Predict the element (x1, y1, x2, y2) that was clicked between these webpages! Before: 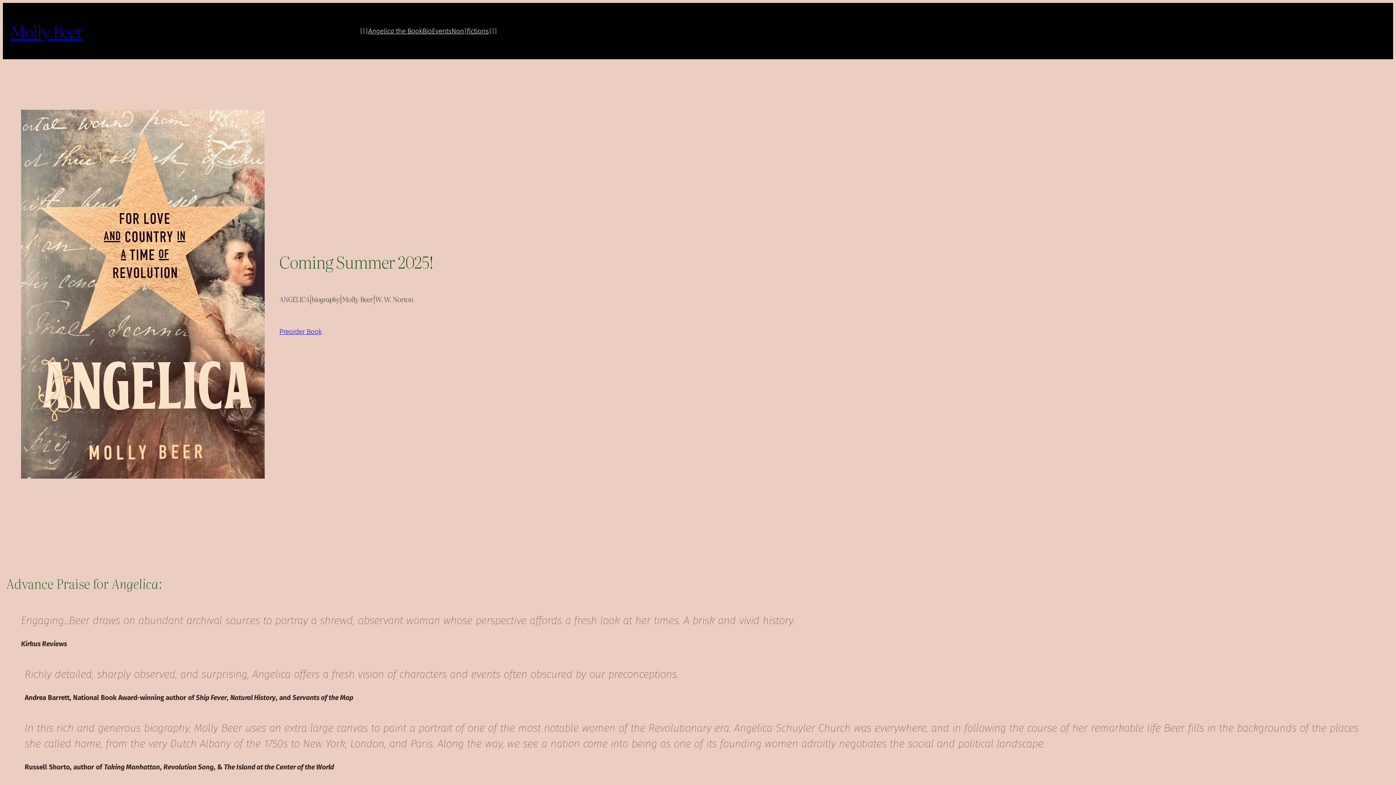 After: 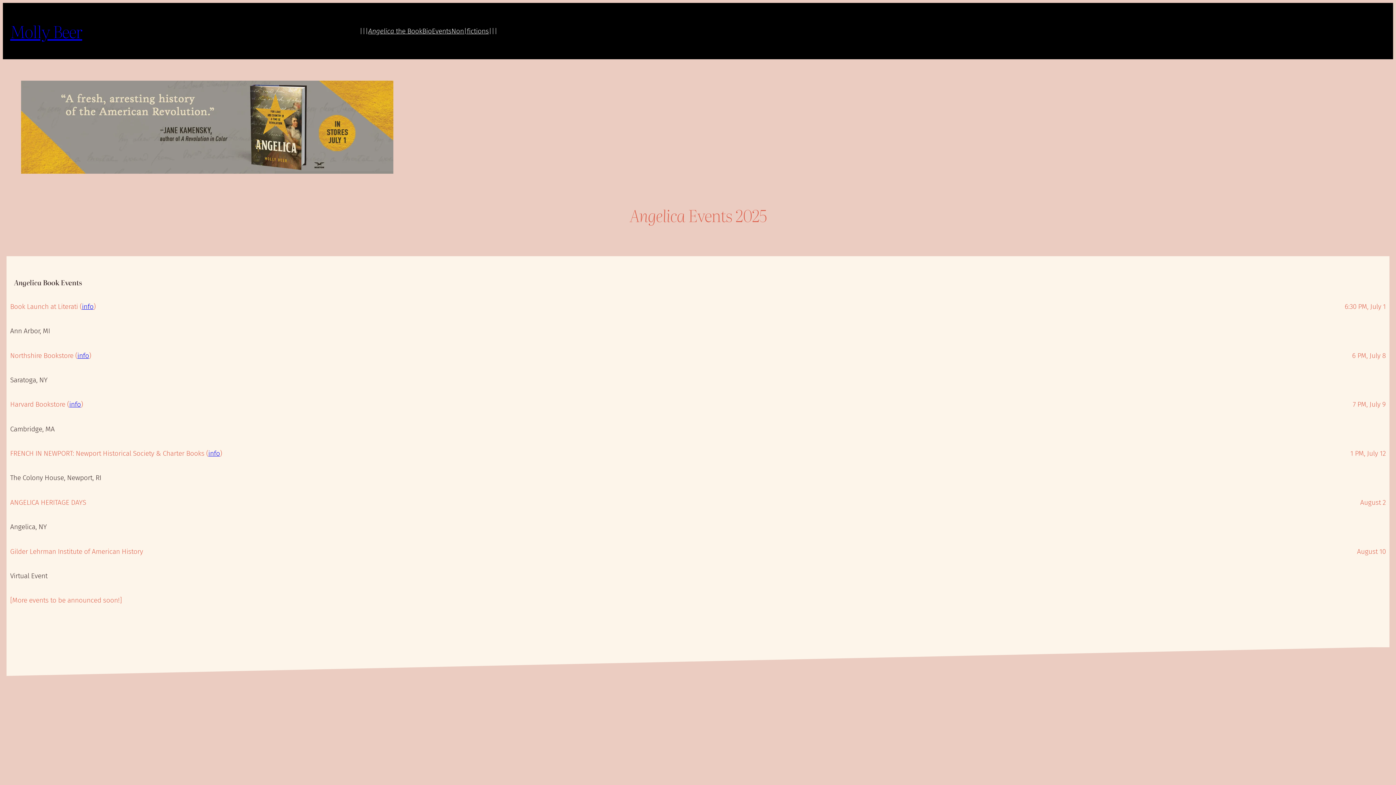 Action: label: Events bbox: (432, 26, 451, 36)